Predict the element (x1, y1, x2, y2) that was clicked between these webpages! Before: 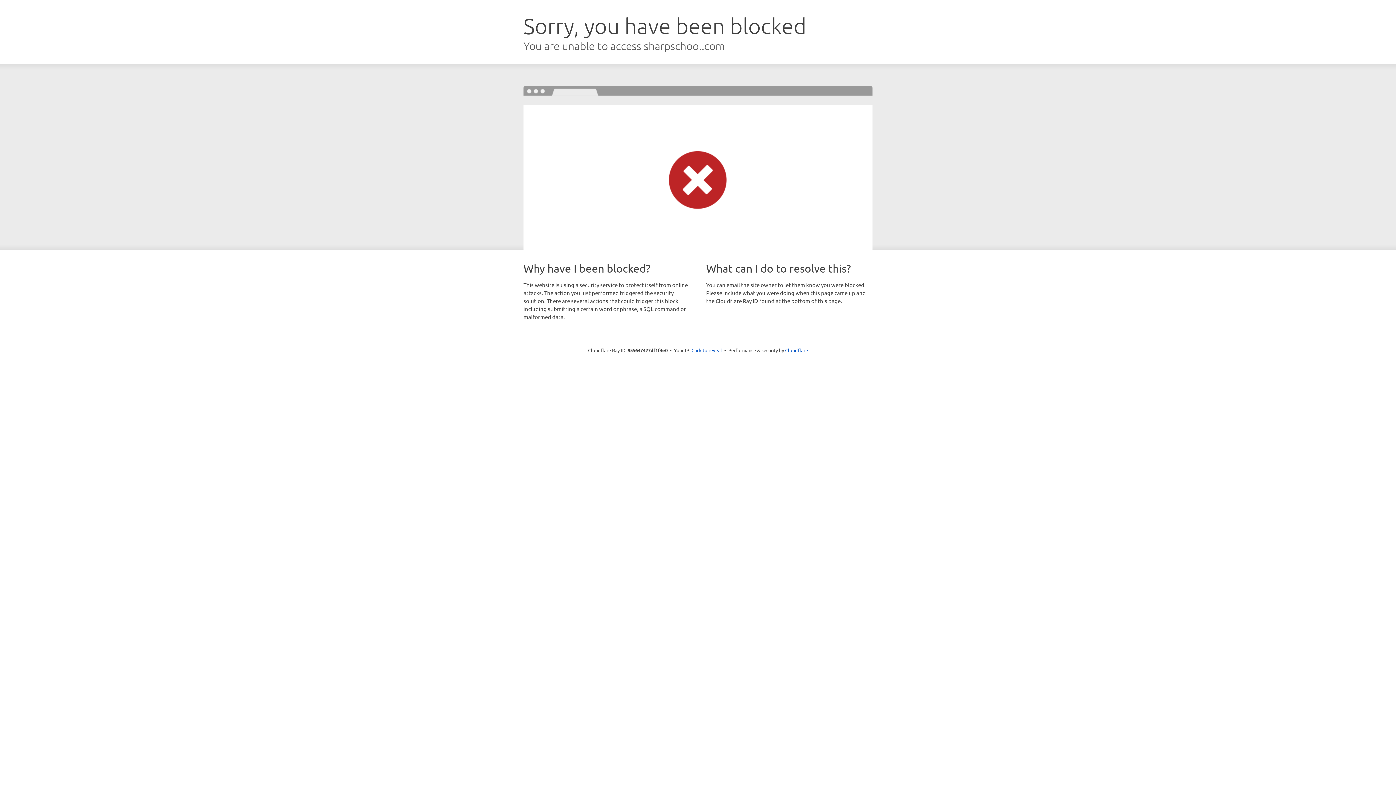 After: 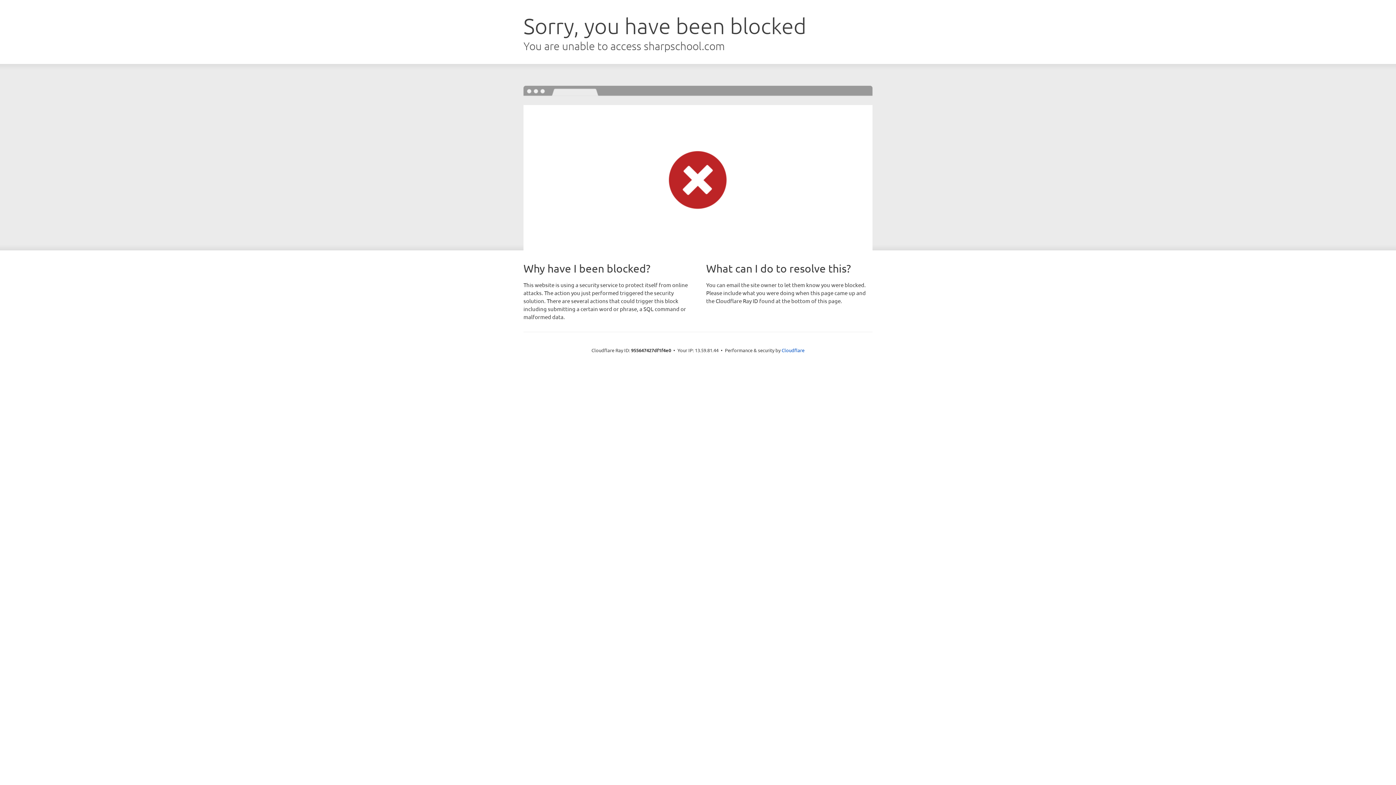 Action: bbox: (691, 346, 722, 353) label: Click to reveal